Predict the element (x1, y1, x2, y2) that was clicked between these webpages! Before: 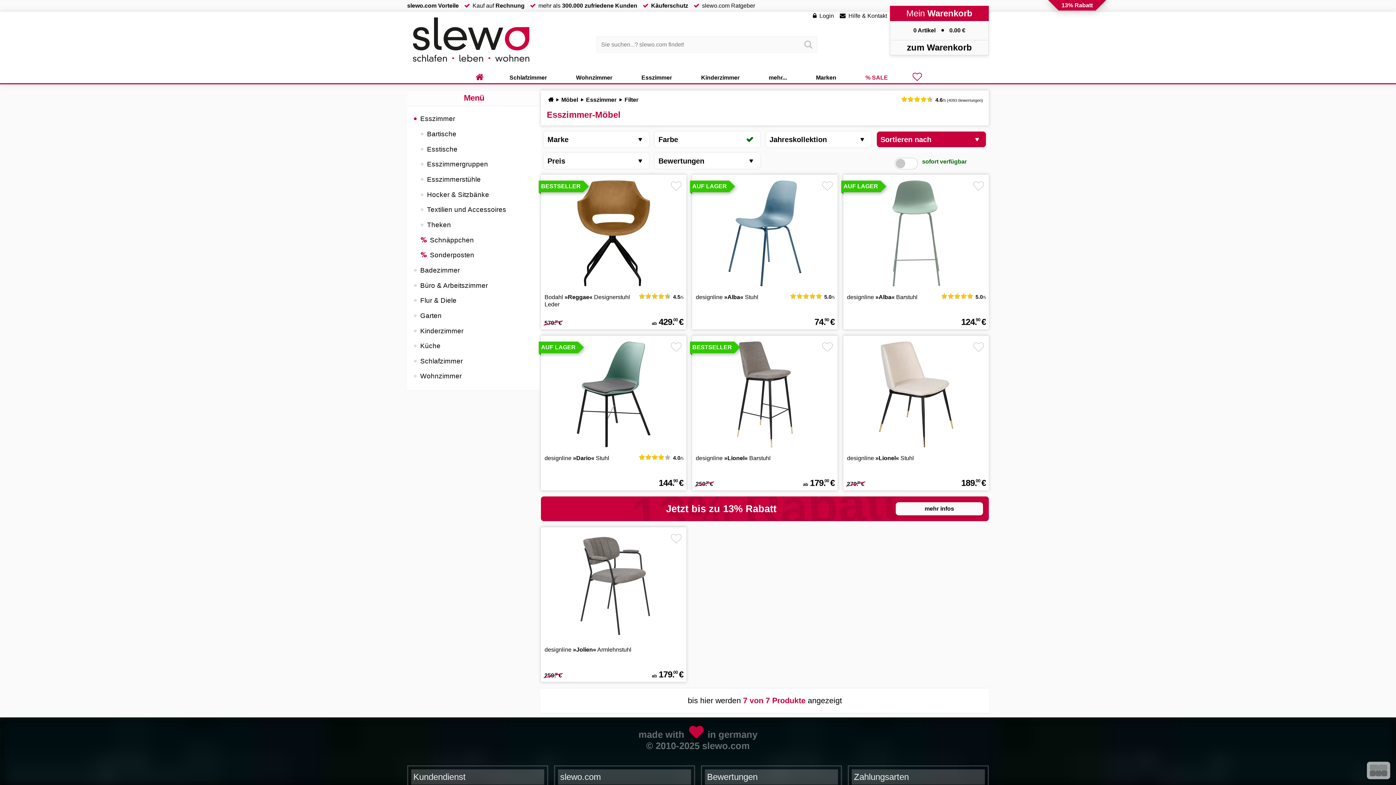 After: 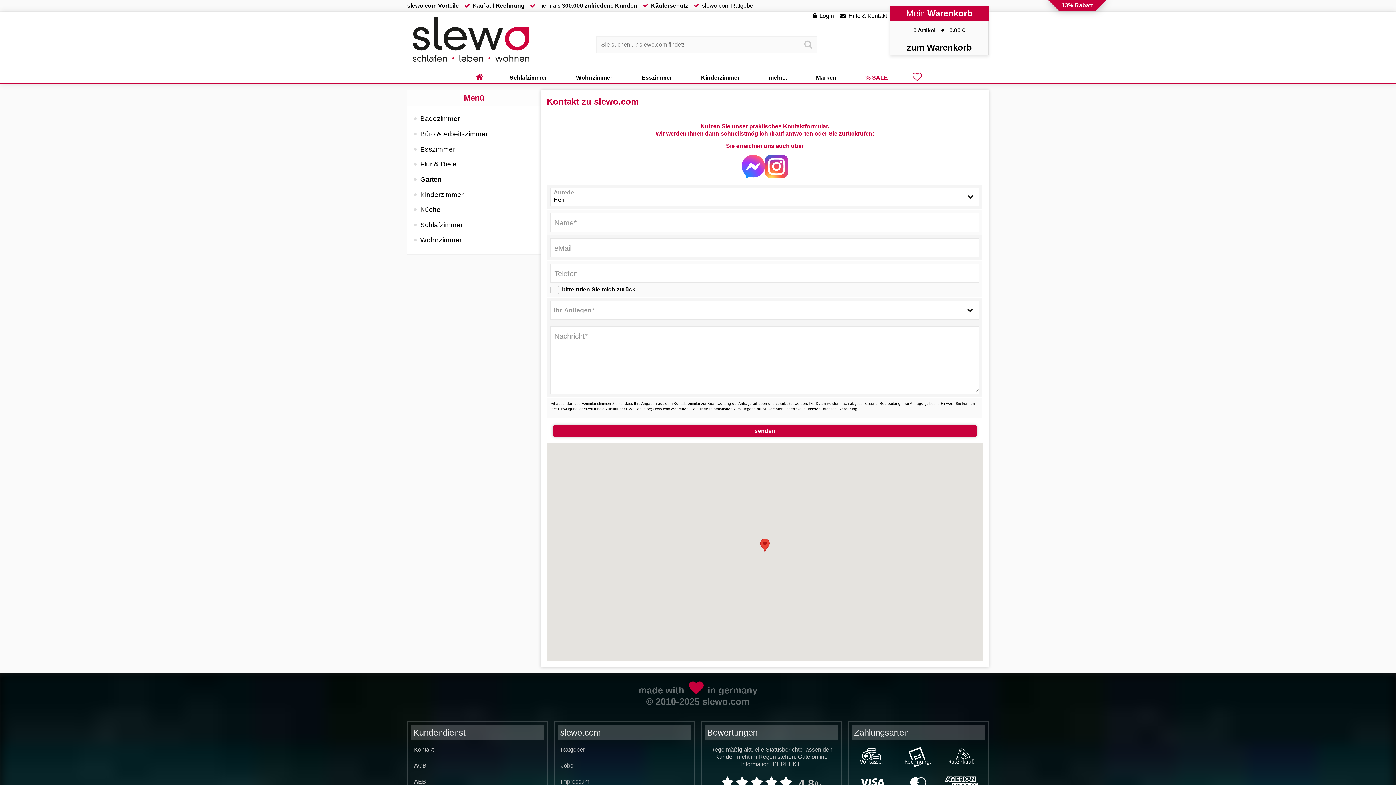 Action: bbox: (840, 12, 887, 18) label: Hilfe & Kontakt